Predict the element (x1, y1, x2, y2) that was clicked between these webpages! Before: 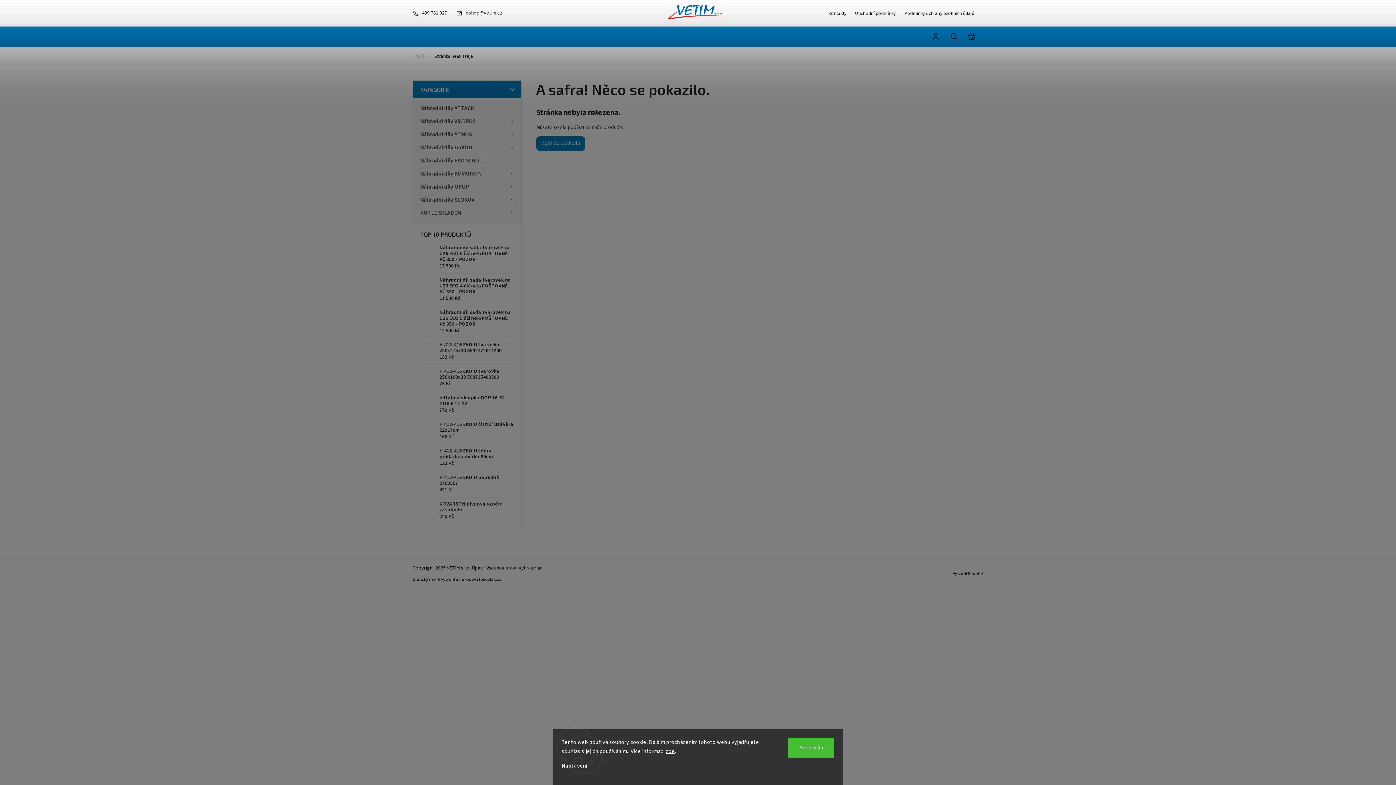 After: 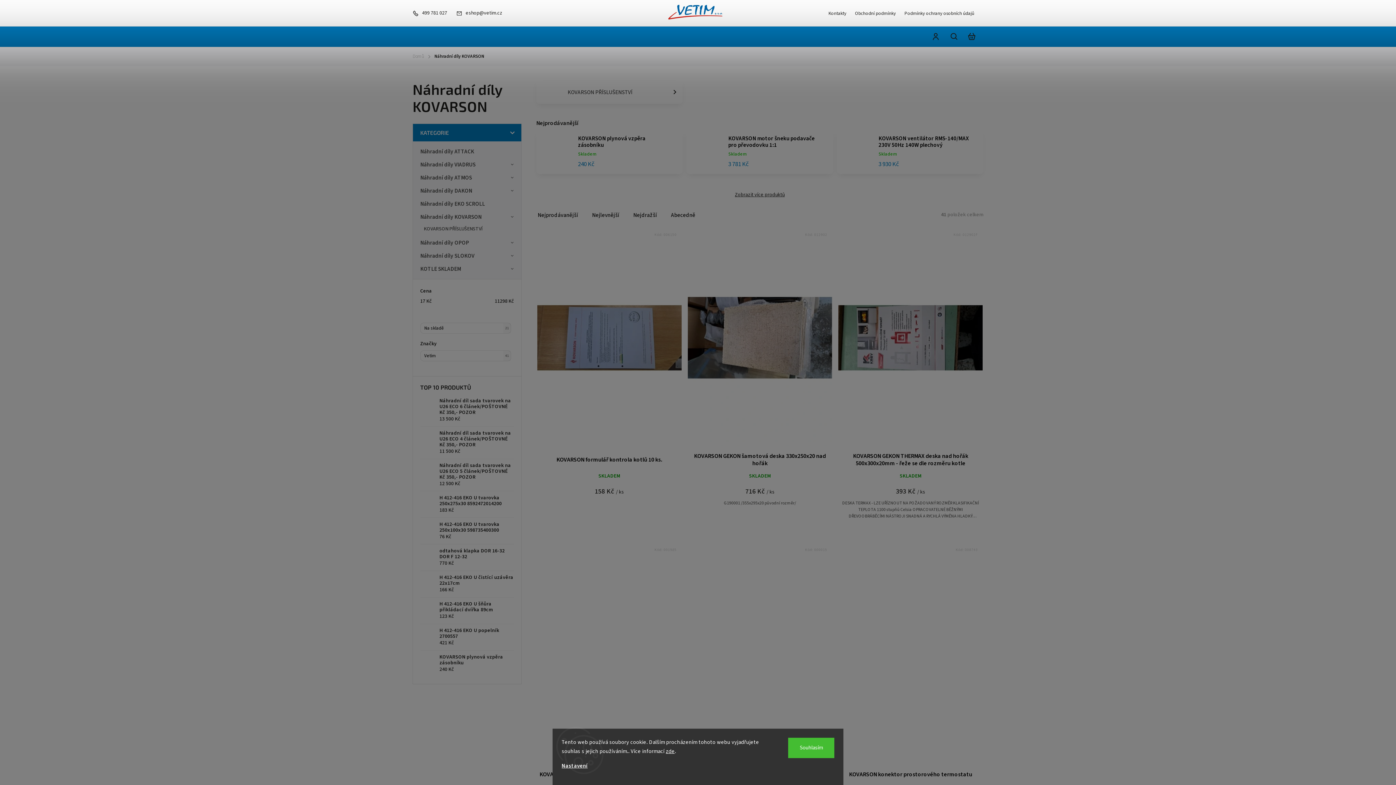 Action: label: Náhradní díly KOVARSON
  bbox: (413, 167, 521, 180)